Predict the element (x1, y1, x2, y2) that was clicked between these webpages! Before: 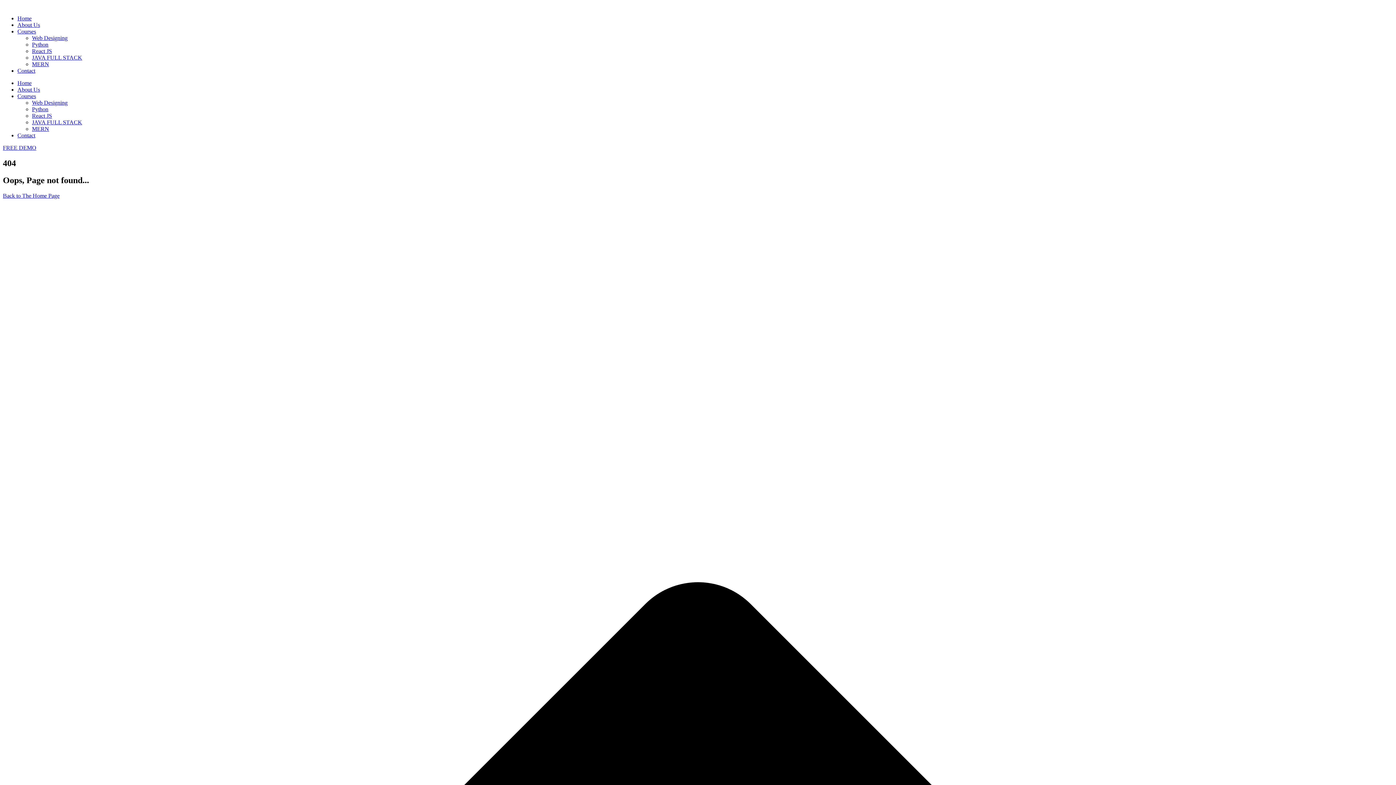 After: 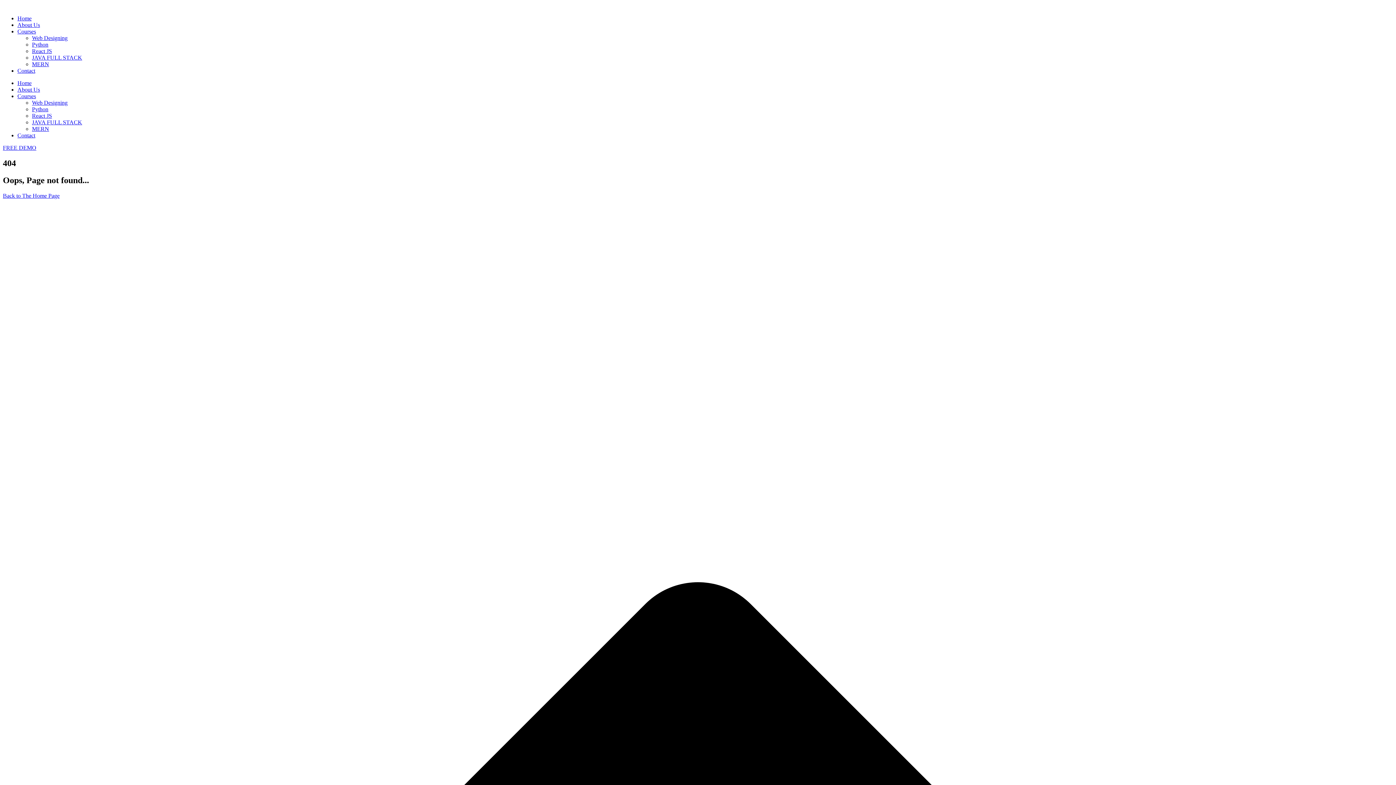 Action: bbox: (17, 28, 36, 34) label: Courses